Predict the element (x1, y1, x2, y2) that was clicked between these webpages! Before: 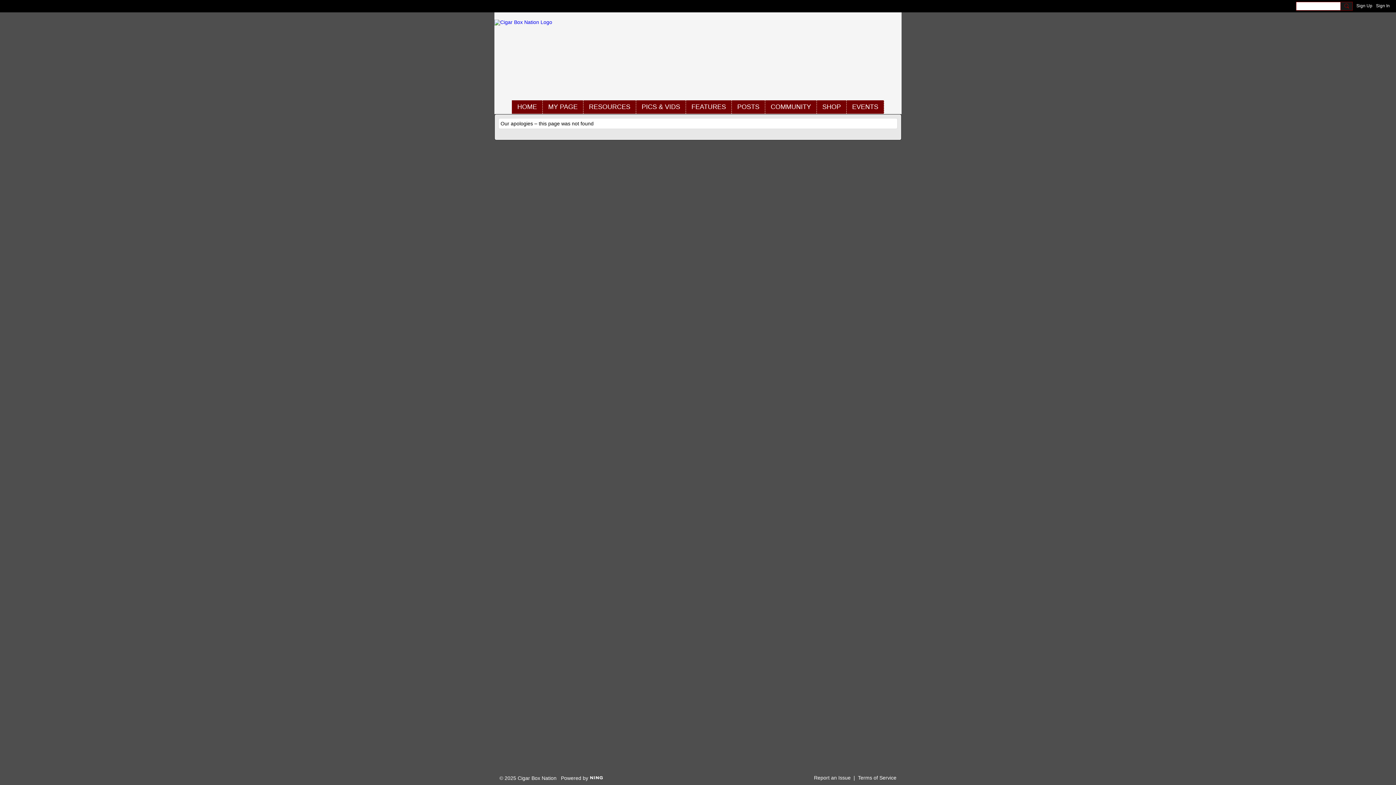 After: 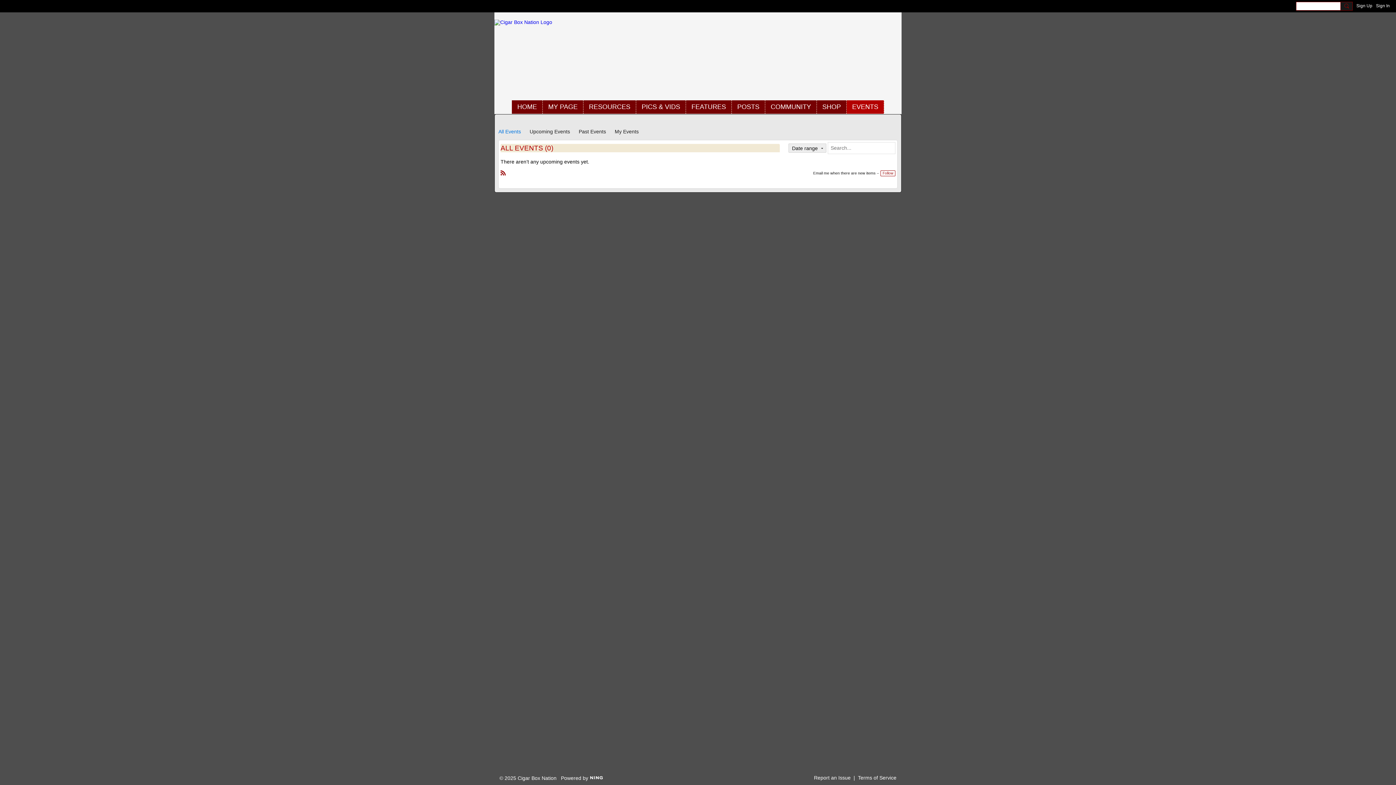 Action: label: EVENTS bbox: (846, 100, 884, 113)